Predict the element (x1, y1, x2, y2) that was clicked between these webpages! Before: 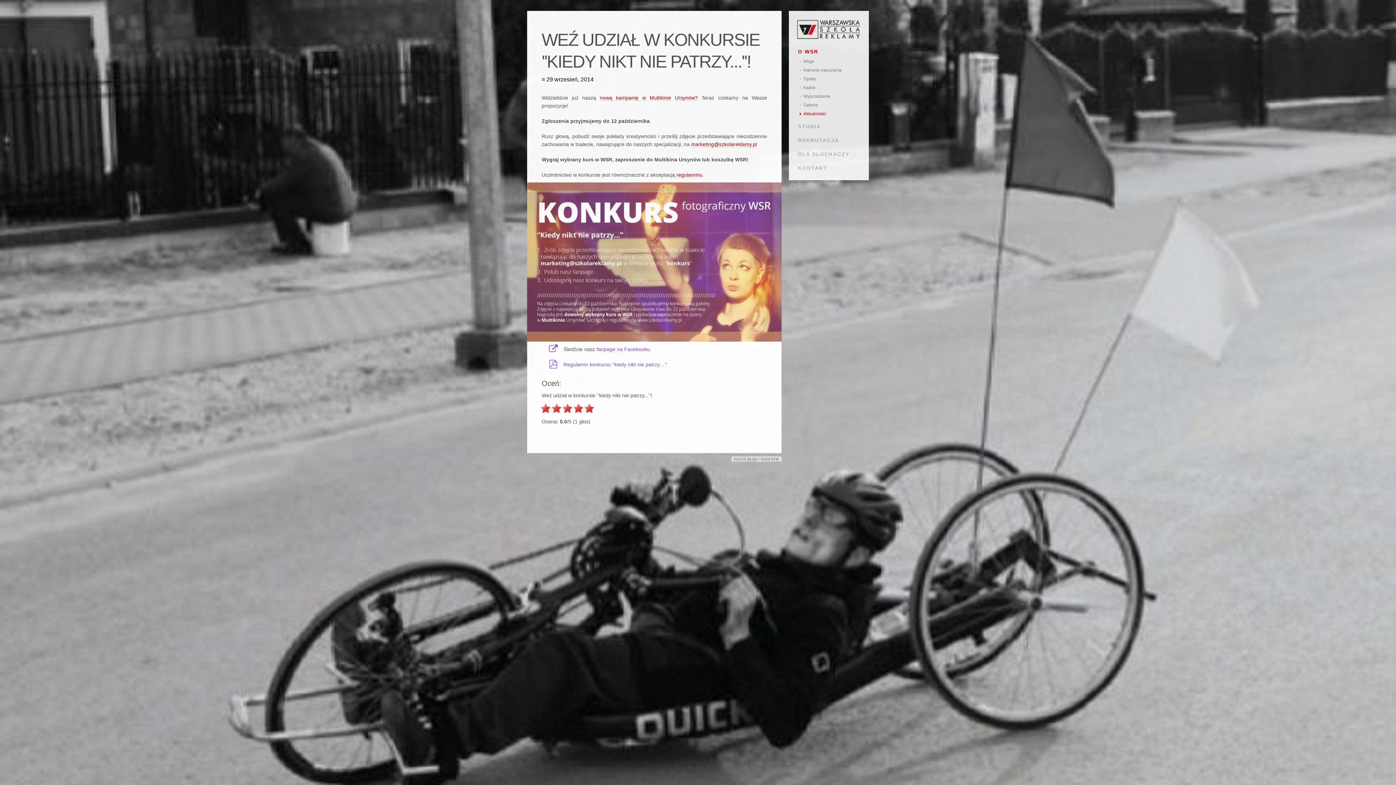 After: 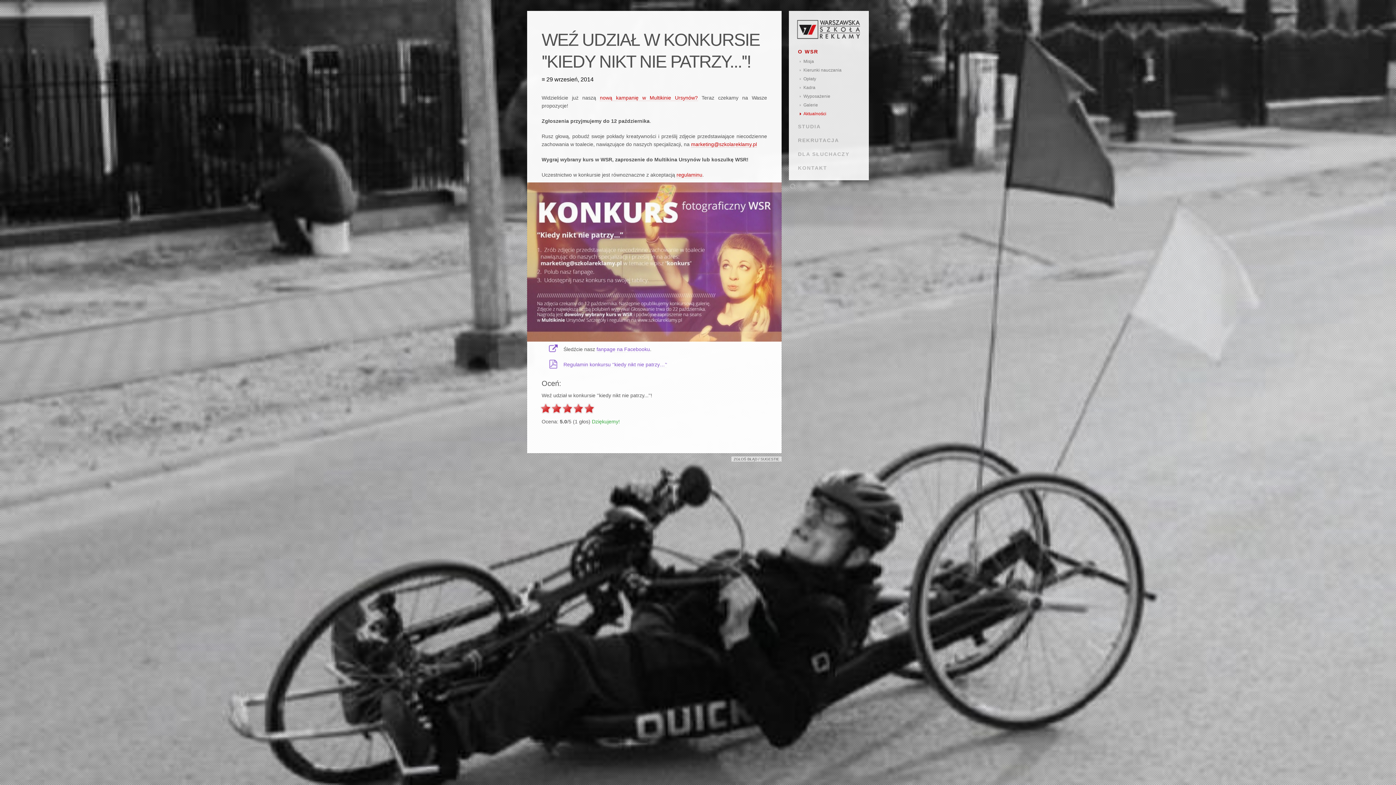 Action: bbox: (562, 403, 573, 414) label: 3